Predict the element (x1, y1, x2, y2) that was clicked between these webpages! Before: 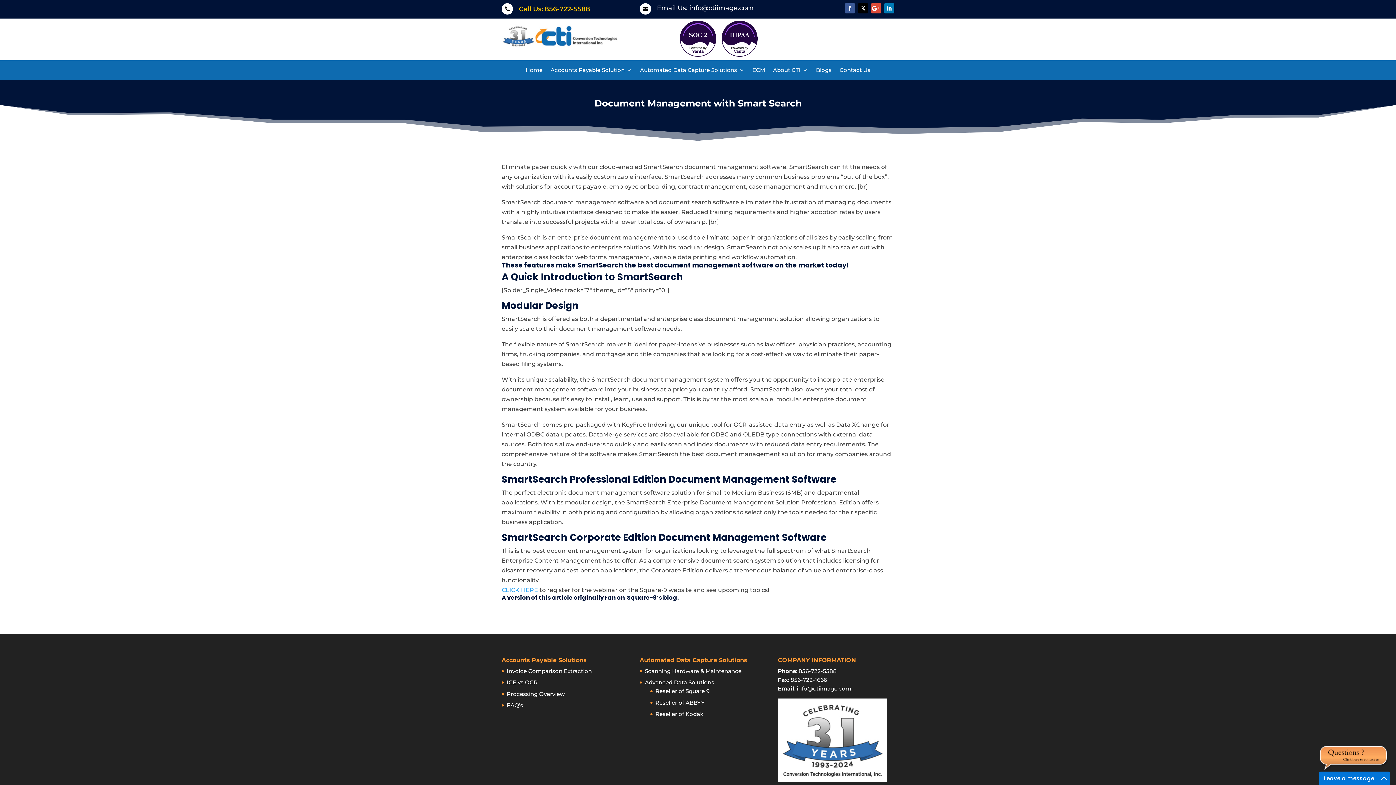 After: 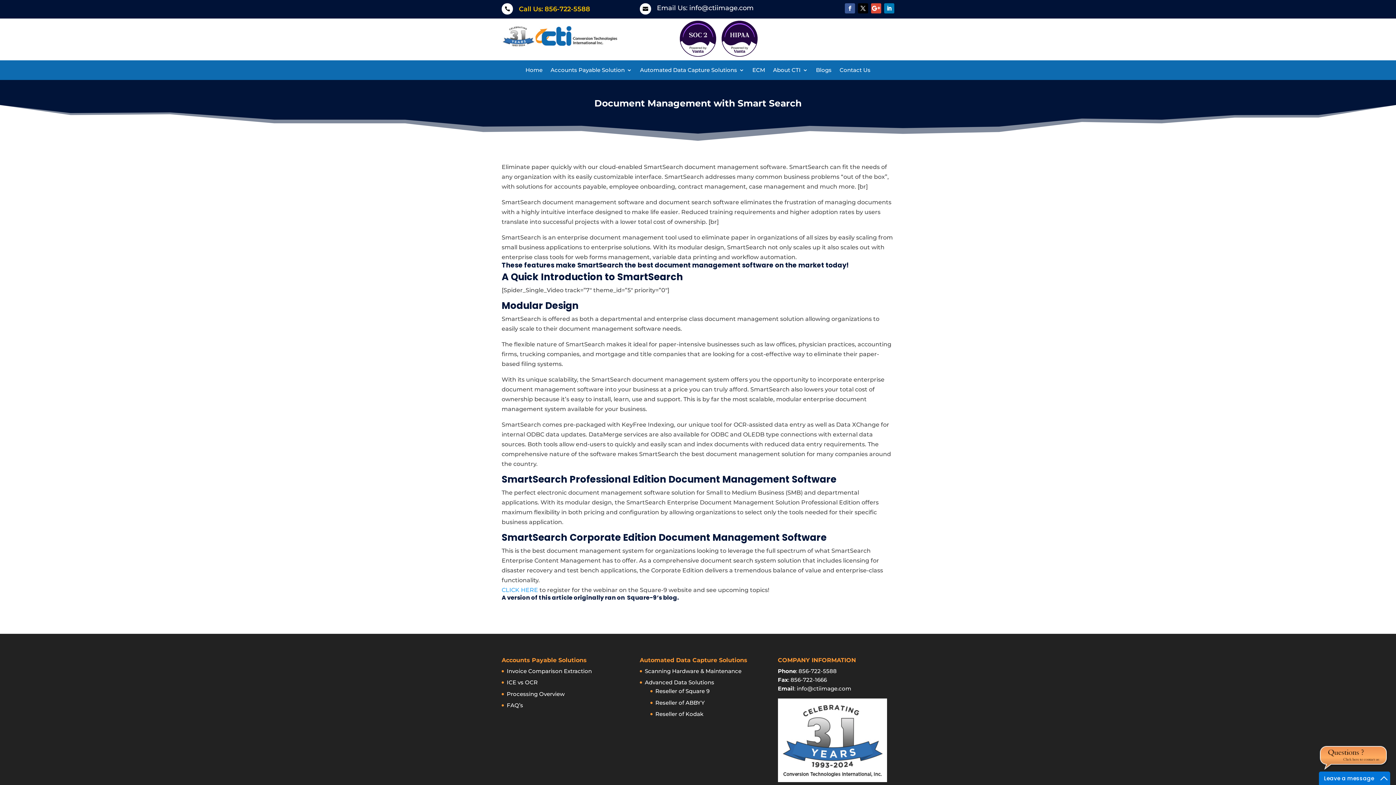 Action: bbox: (501, 586, 538, 593) label: CLICK HERE